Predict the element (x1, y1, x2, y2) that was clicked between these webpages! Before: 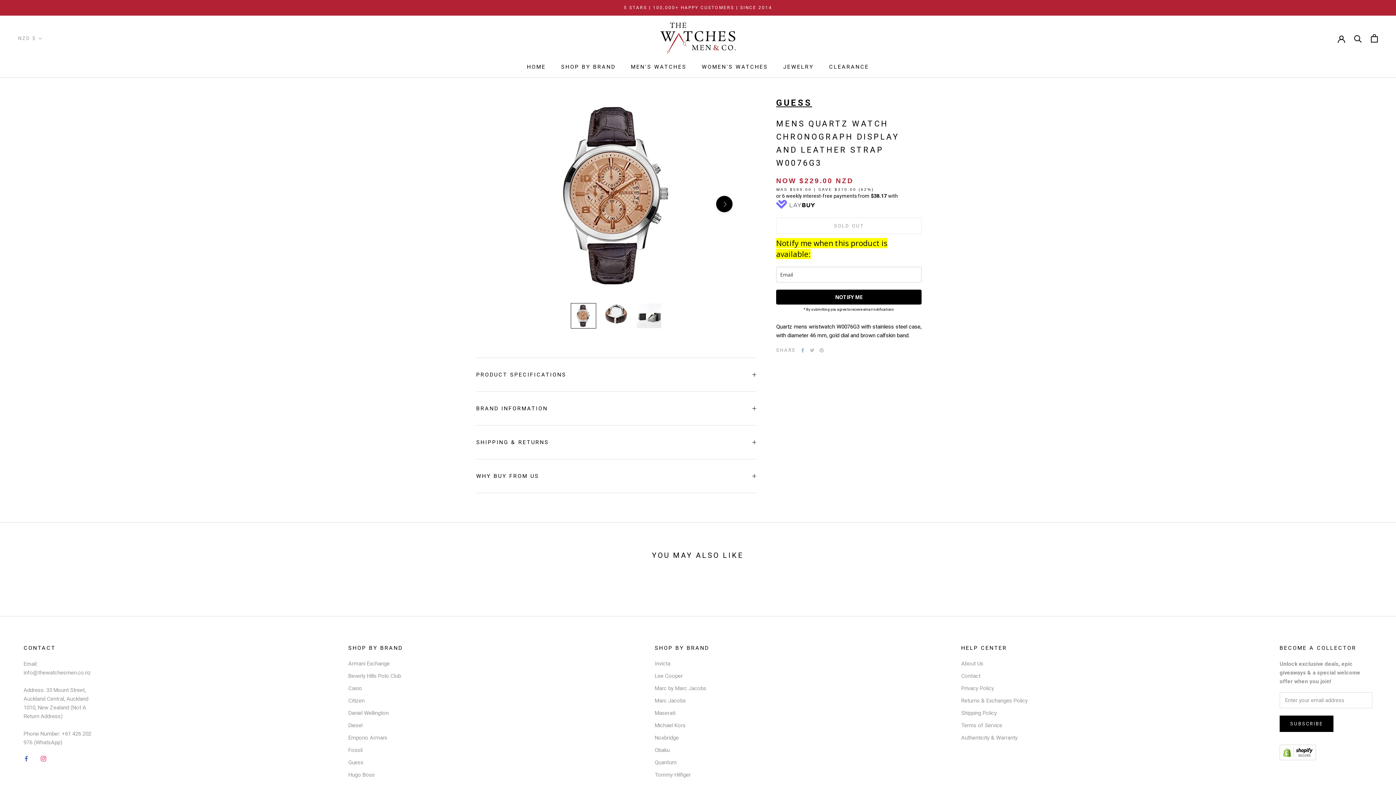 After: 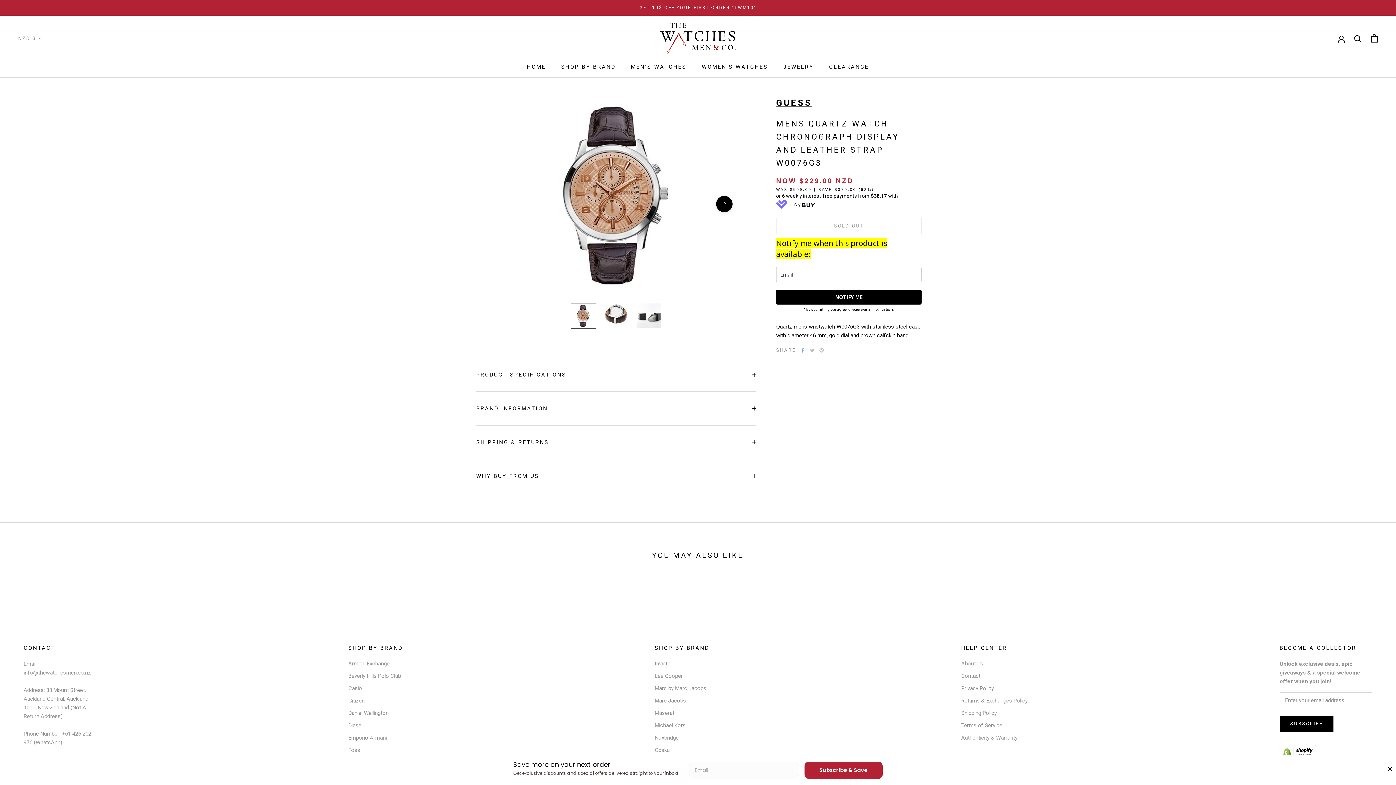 Action: bbox: (570, 303, 596, 328)